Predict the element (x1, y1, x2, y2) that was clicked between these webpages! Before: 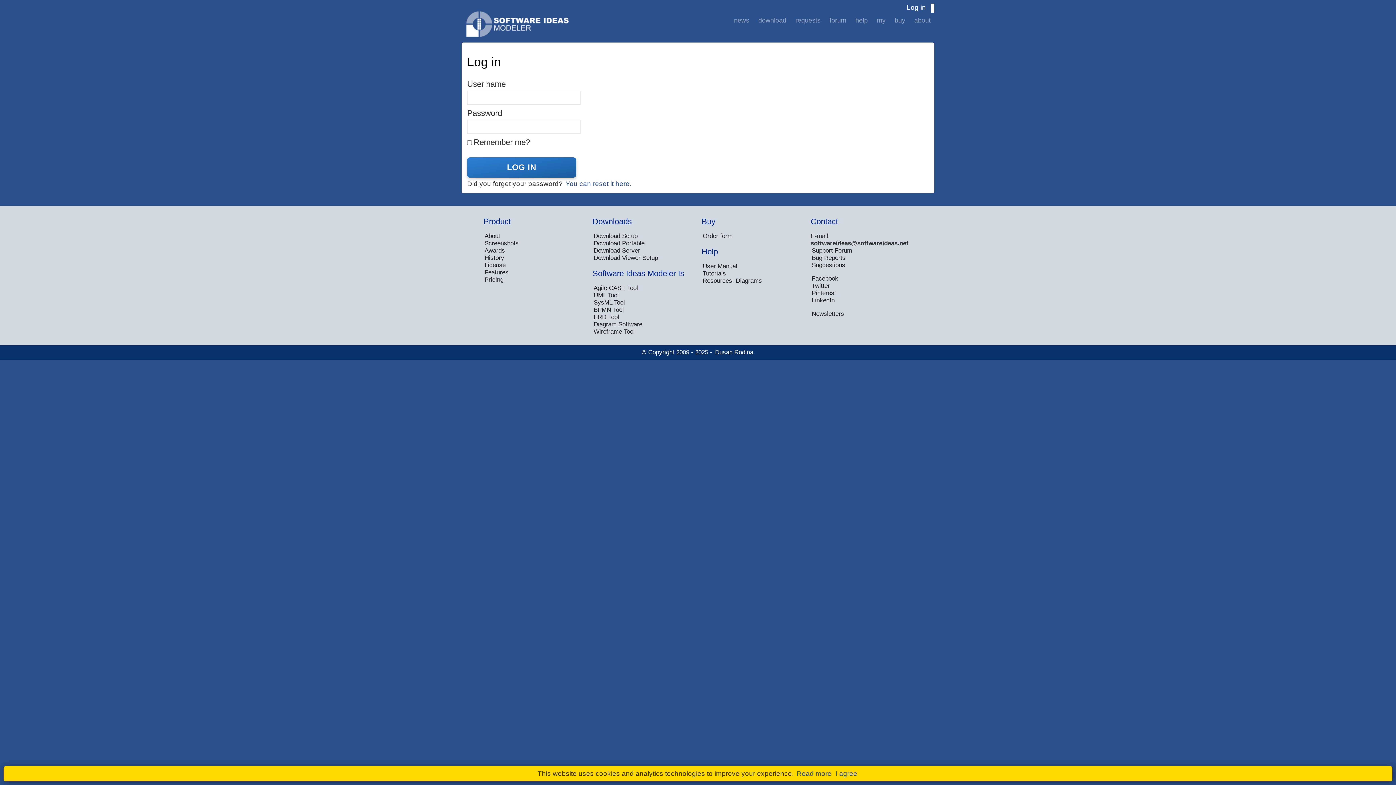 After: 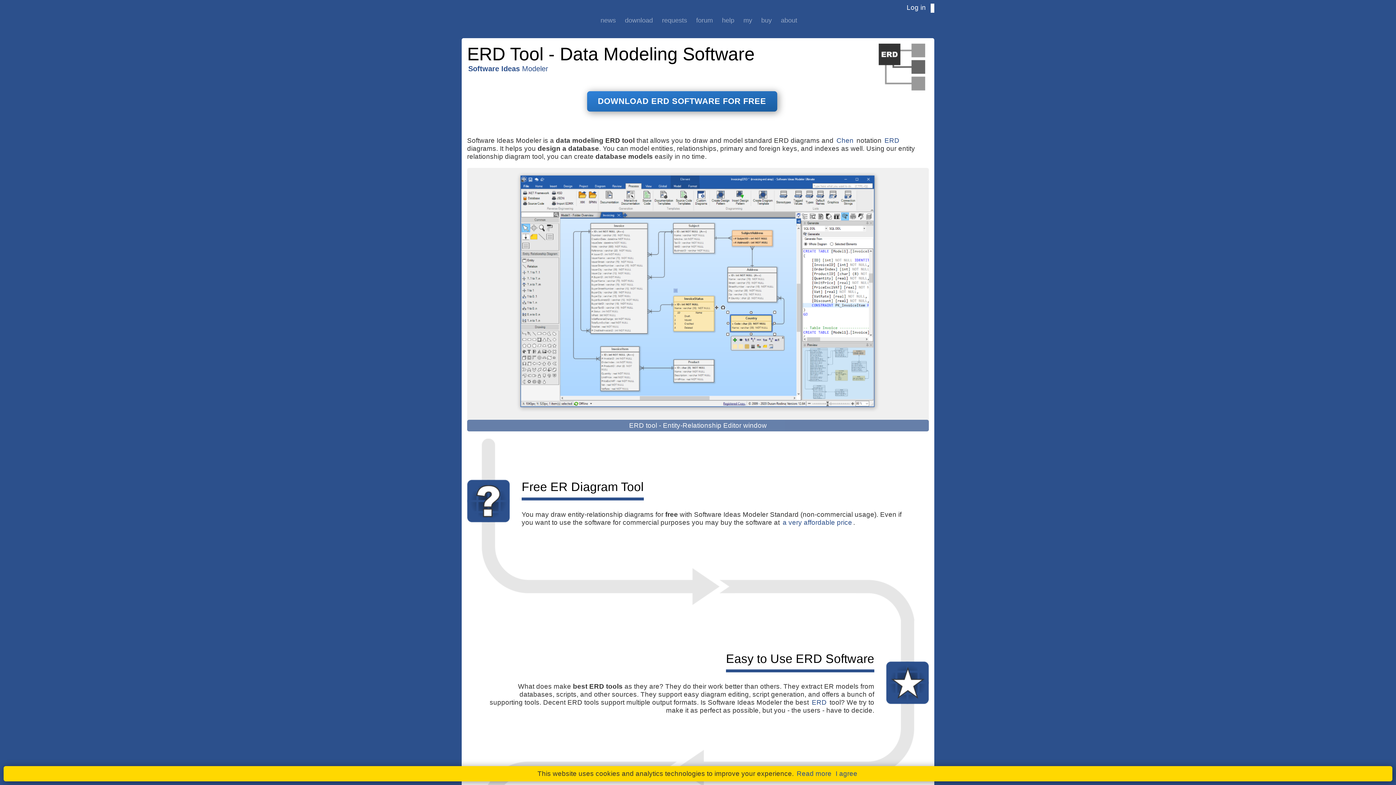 Action: label: ERD Tool bbox: (592, 313, 620, 320)